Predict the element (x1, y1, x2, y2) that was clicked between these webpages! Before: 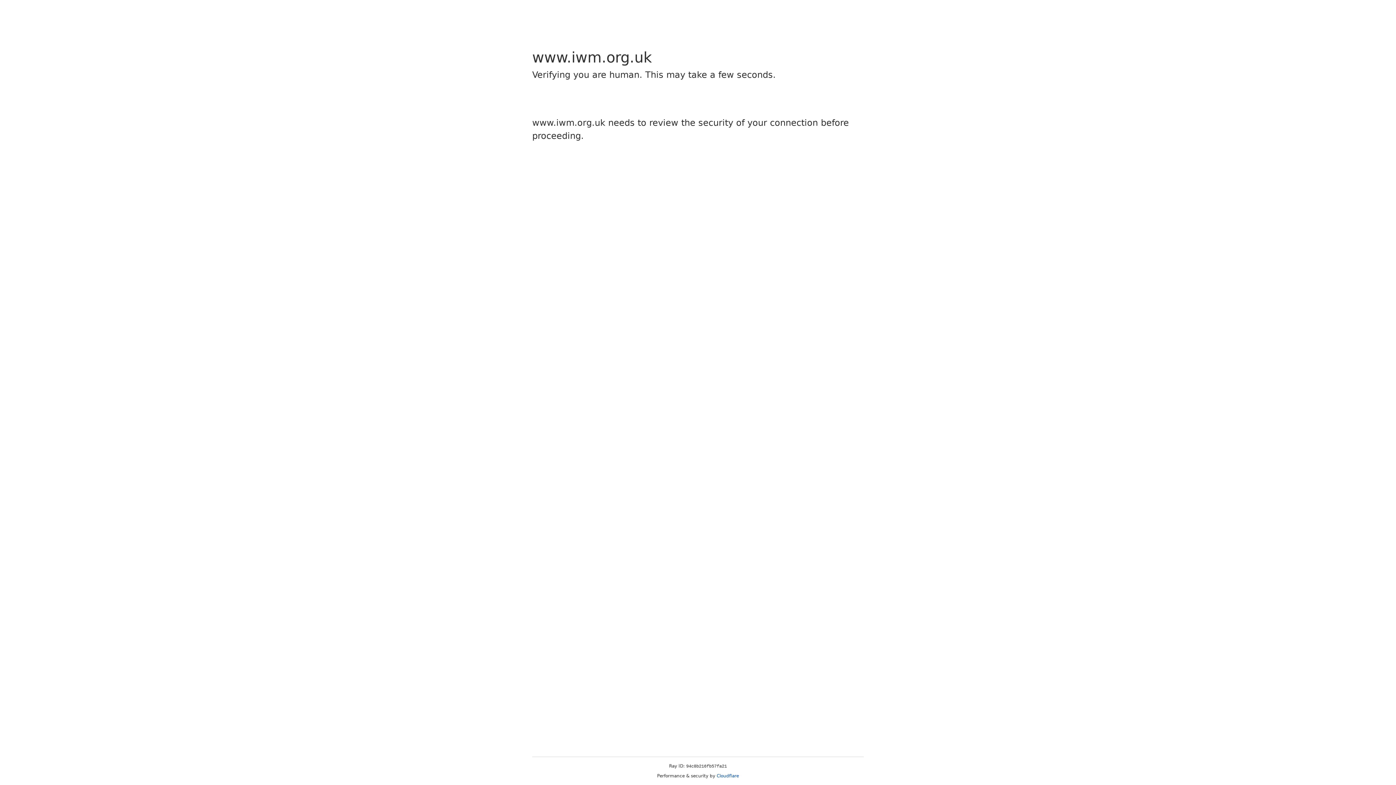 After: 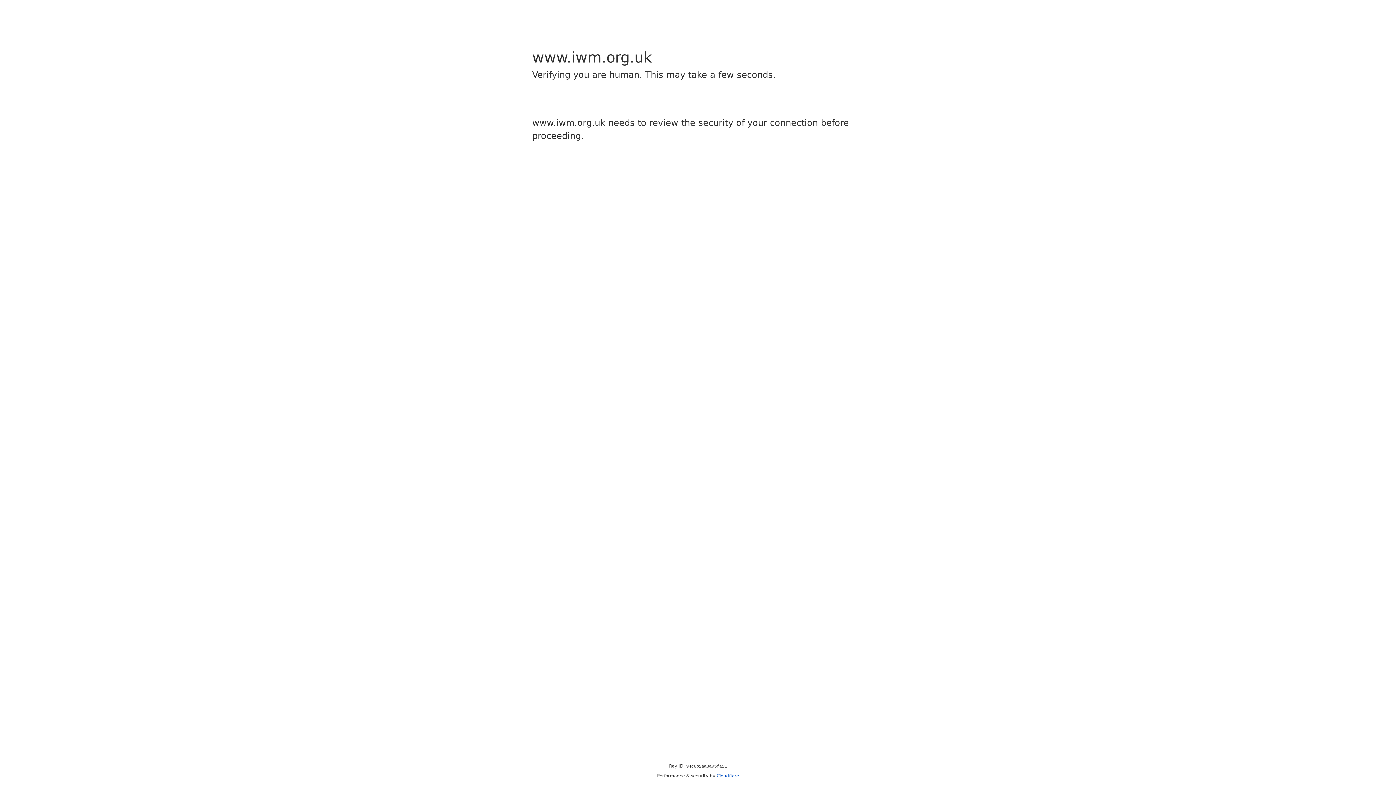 Action: label: Cloudflare bbox: (716, 773, 739, 778)